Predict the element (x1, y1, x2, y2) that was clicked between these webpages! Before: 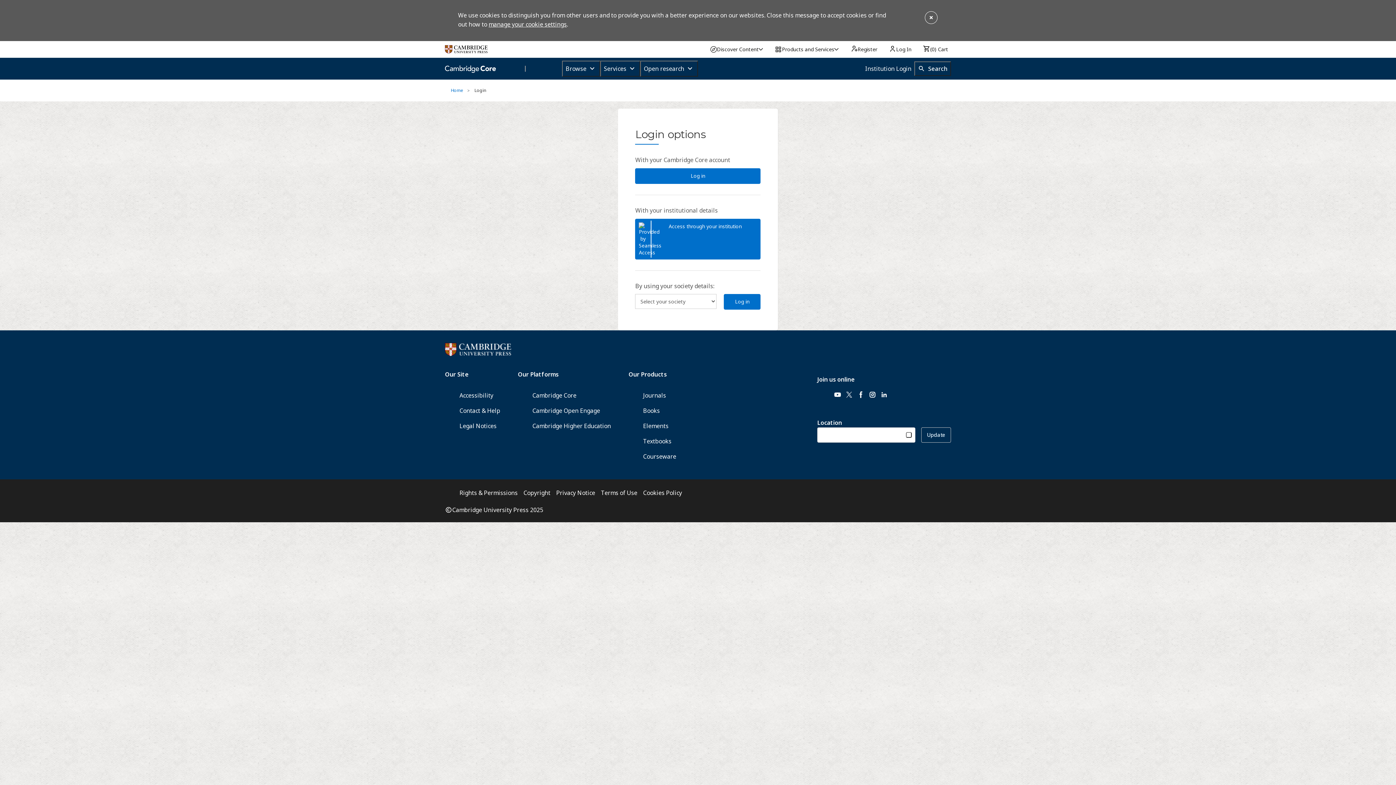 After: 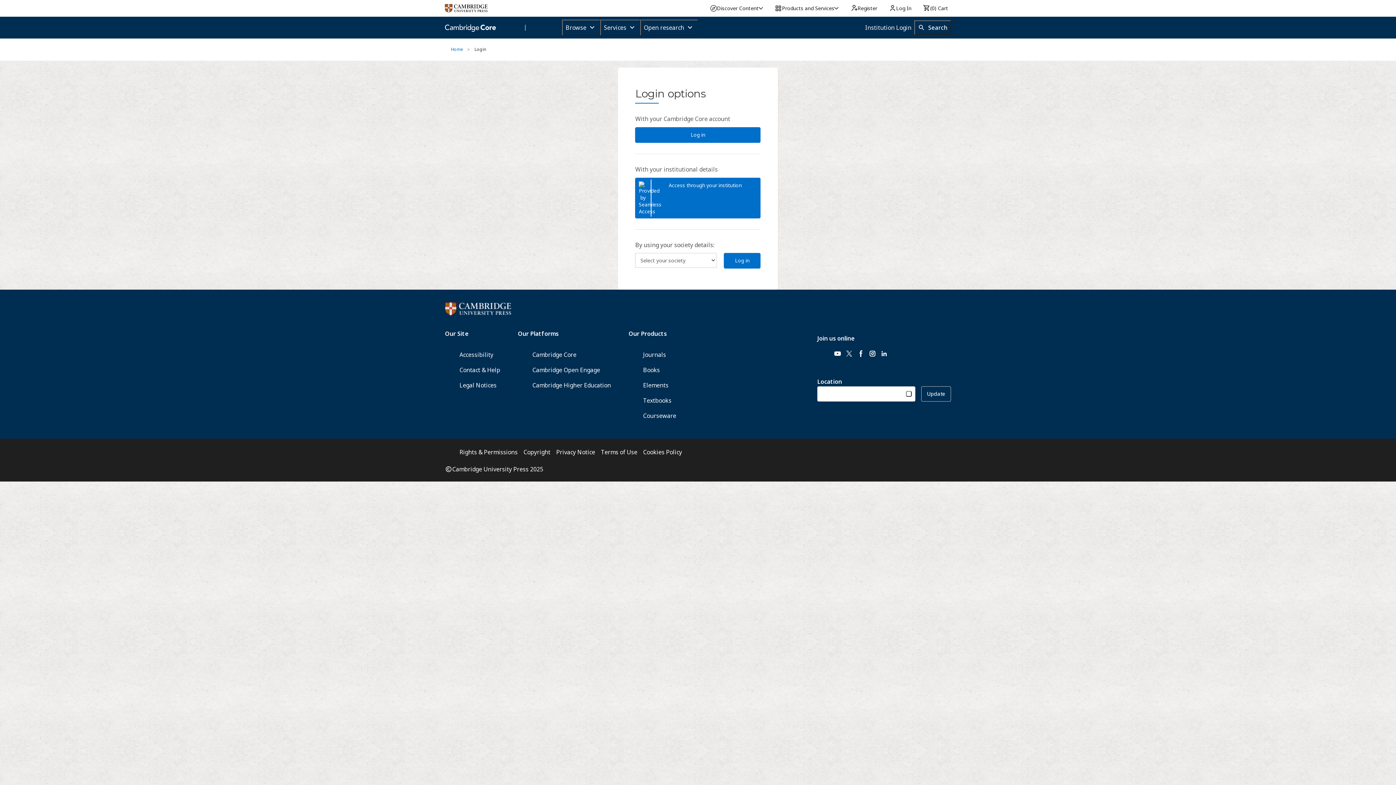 Action: bbox: (924, 10, 938, 24)